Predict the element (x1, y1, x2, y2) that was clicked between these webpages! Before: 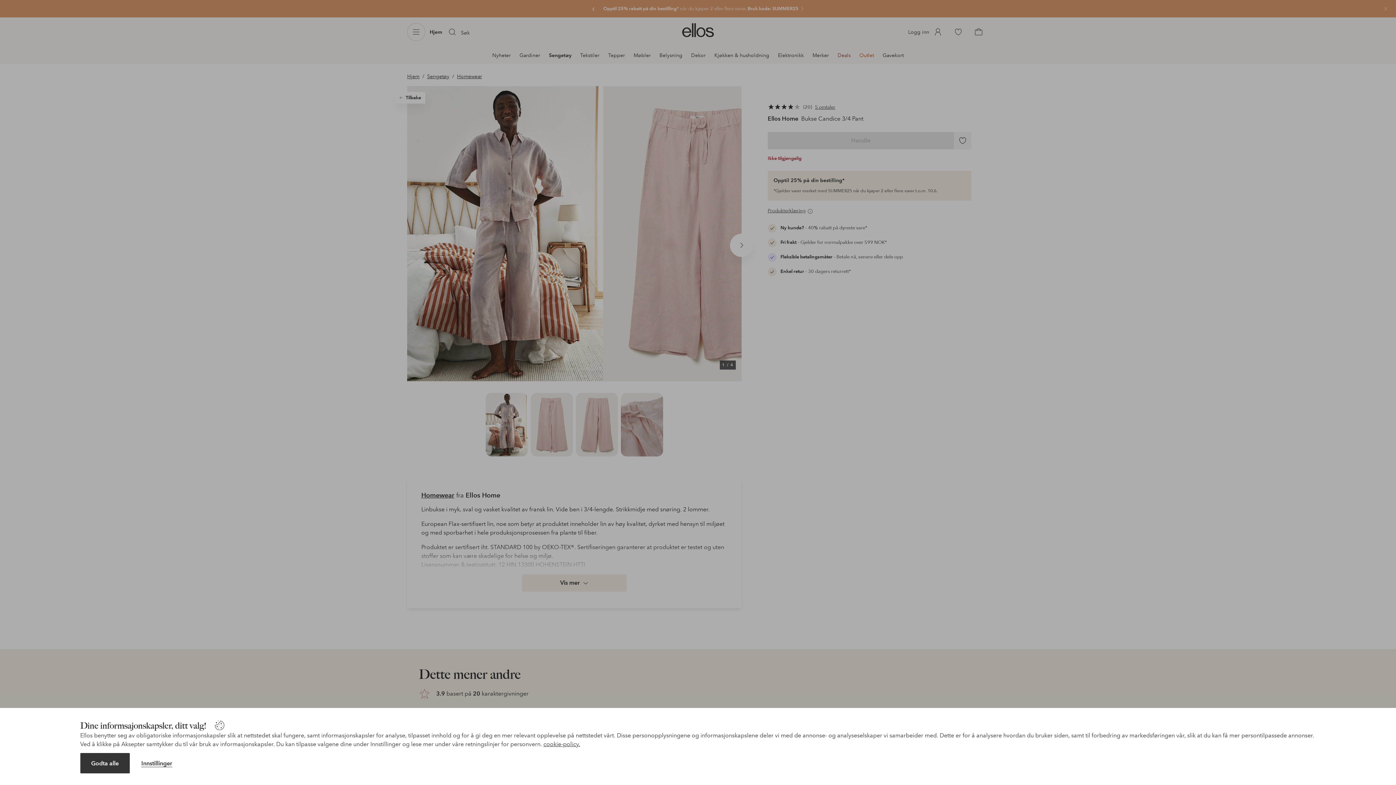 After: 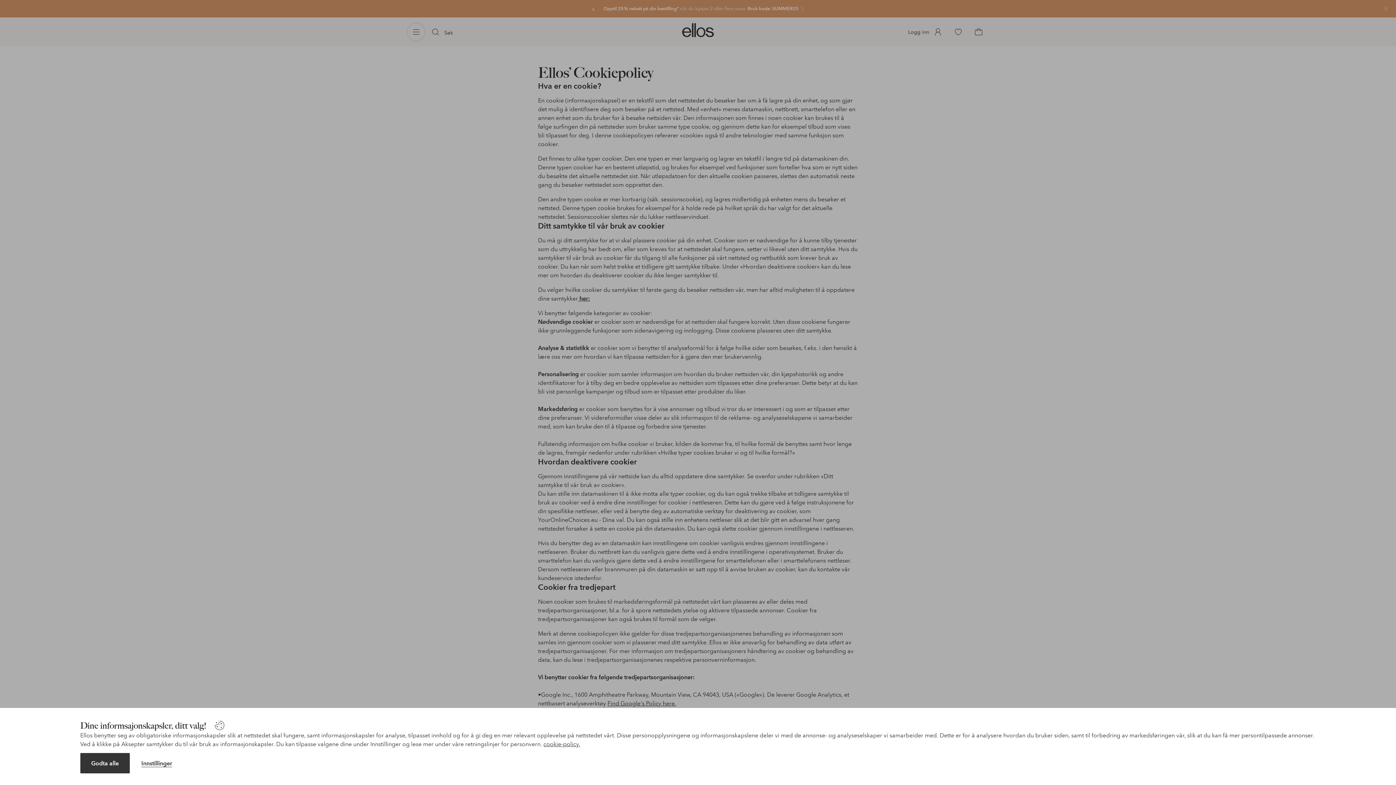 Action: bbox: (543, 741, 580, 748) label: cookie-policy.